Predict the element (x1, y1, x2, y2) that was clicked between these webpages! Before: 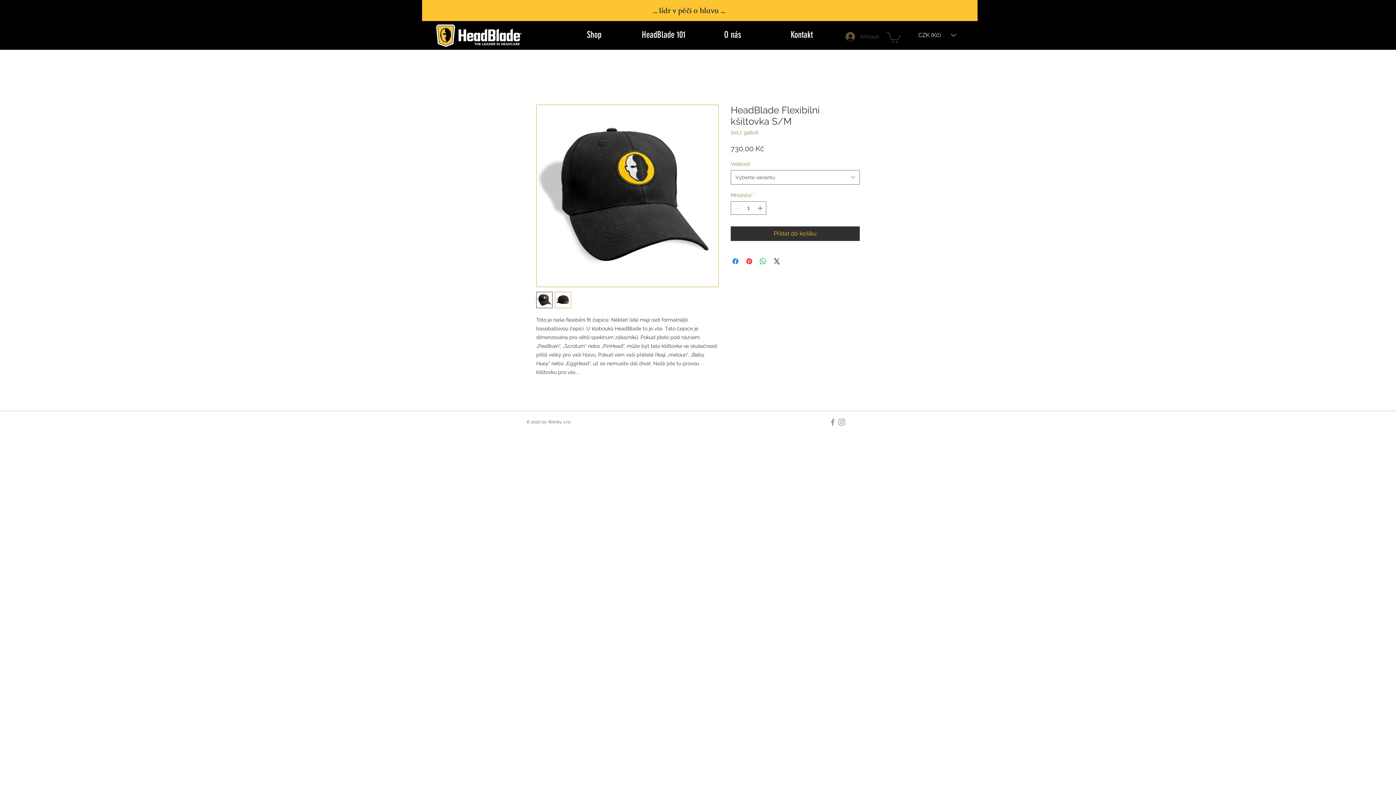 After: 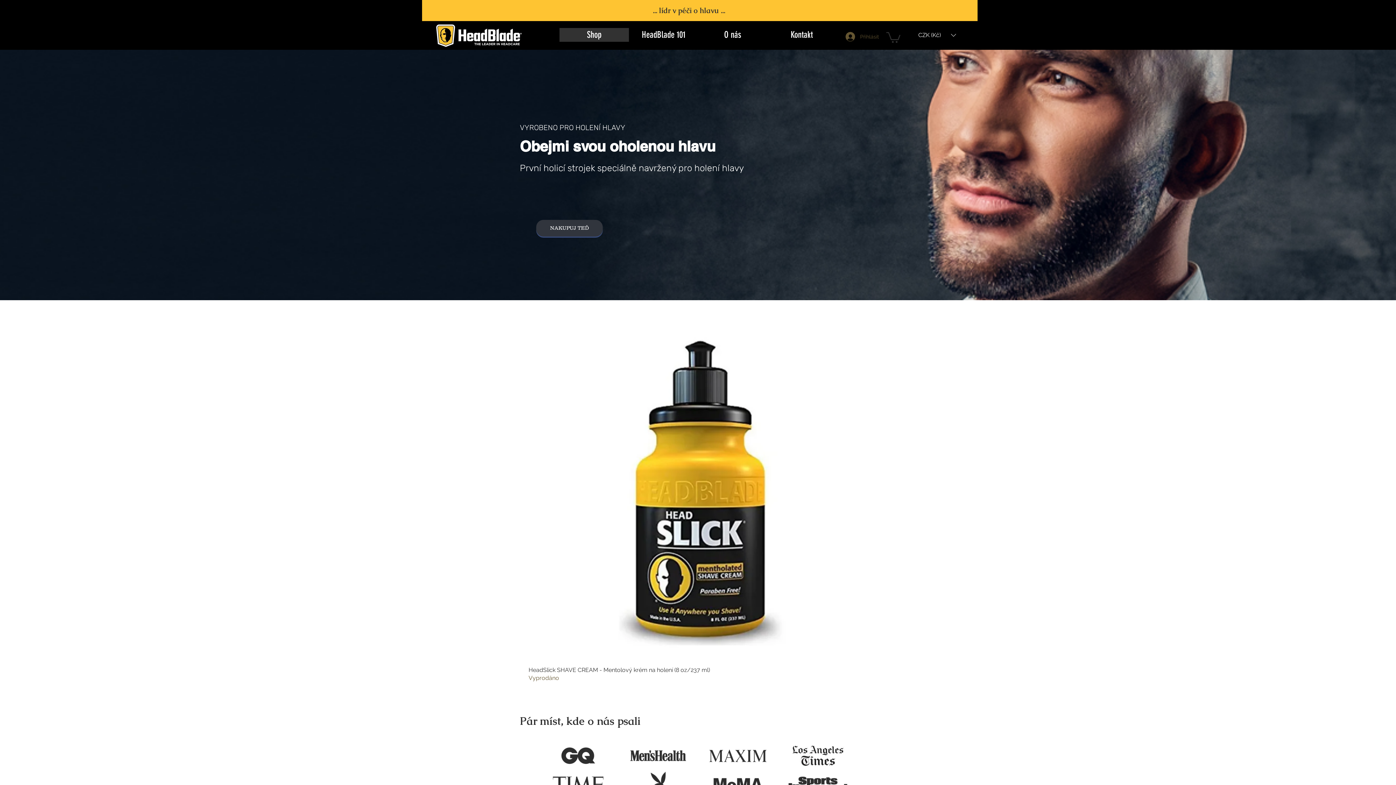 Action: bbox: (559, 28, 629, 41) label: Shop